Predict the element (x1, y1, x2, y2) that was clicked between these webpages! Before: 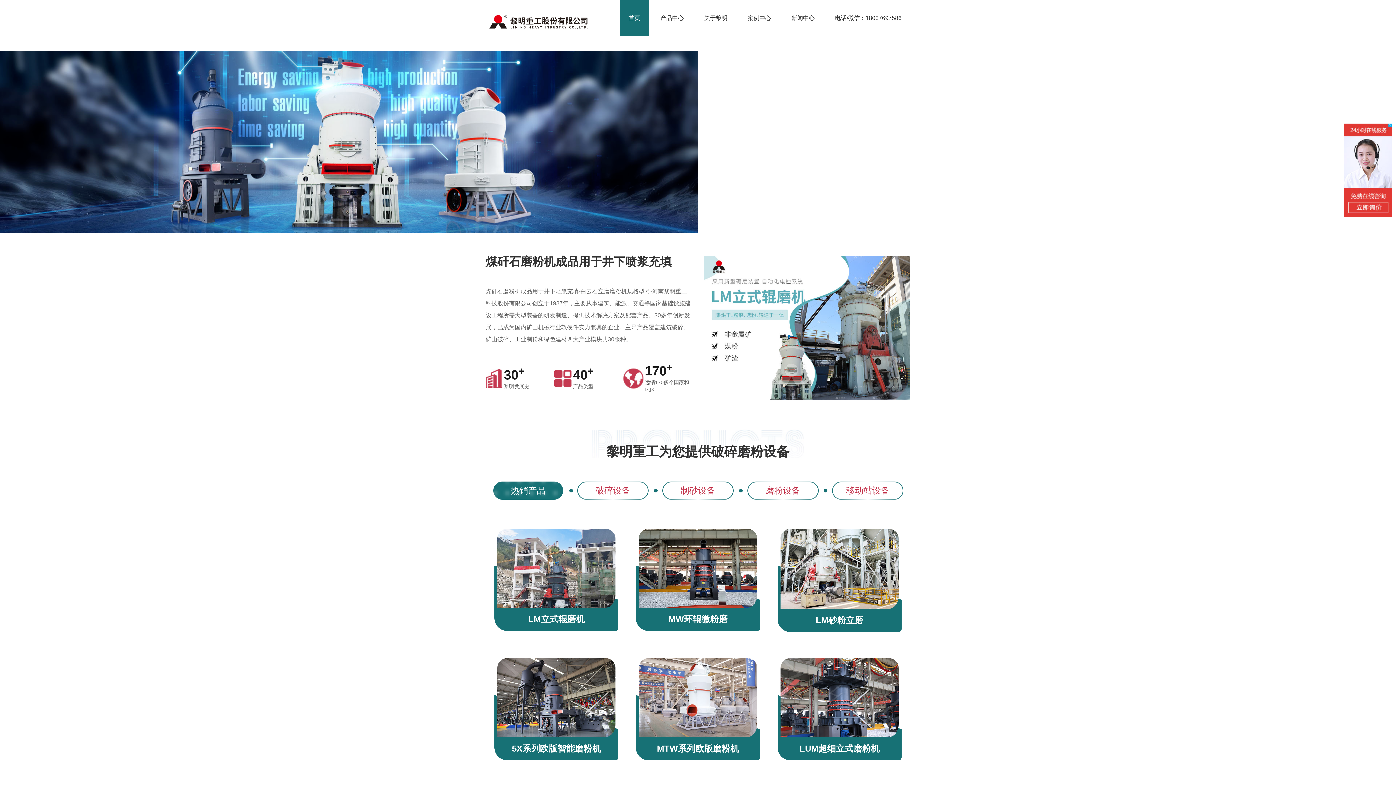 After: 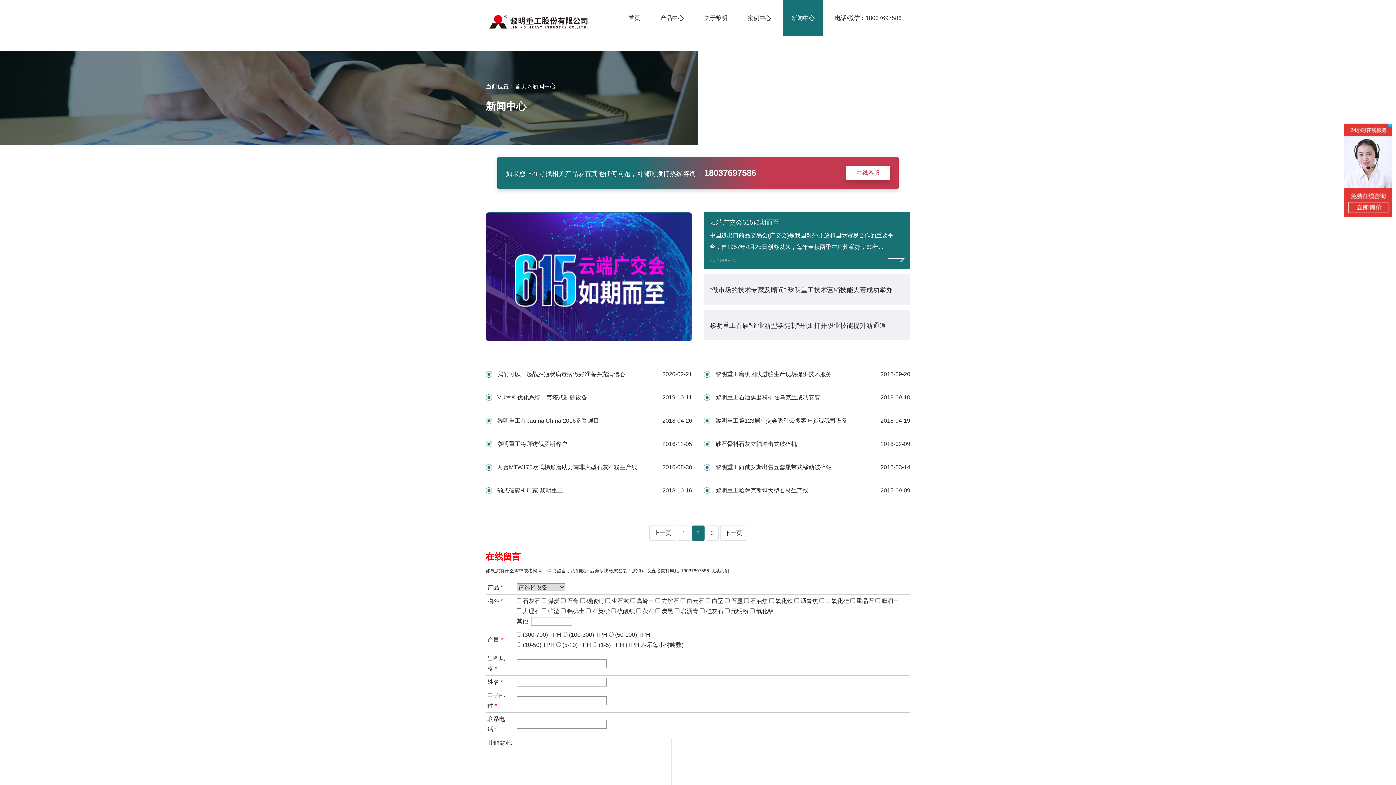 Action: bbox: (782, 0, 823, 36) label: 新闻中心